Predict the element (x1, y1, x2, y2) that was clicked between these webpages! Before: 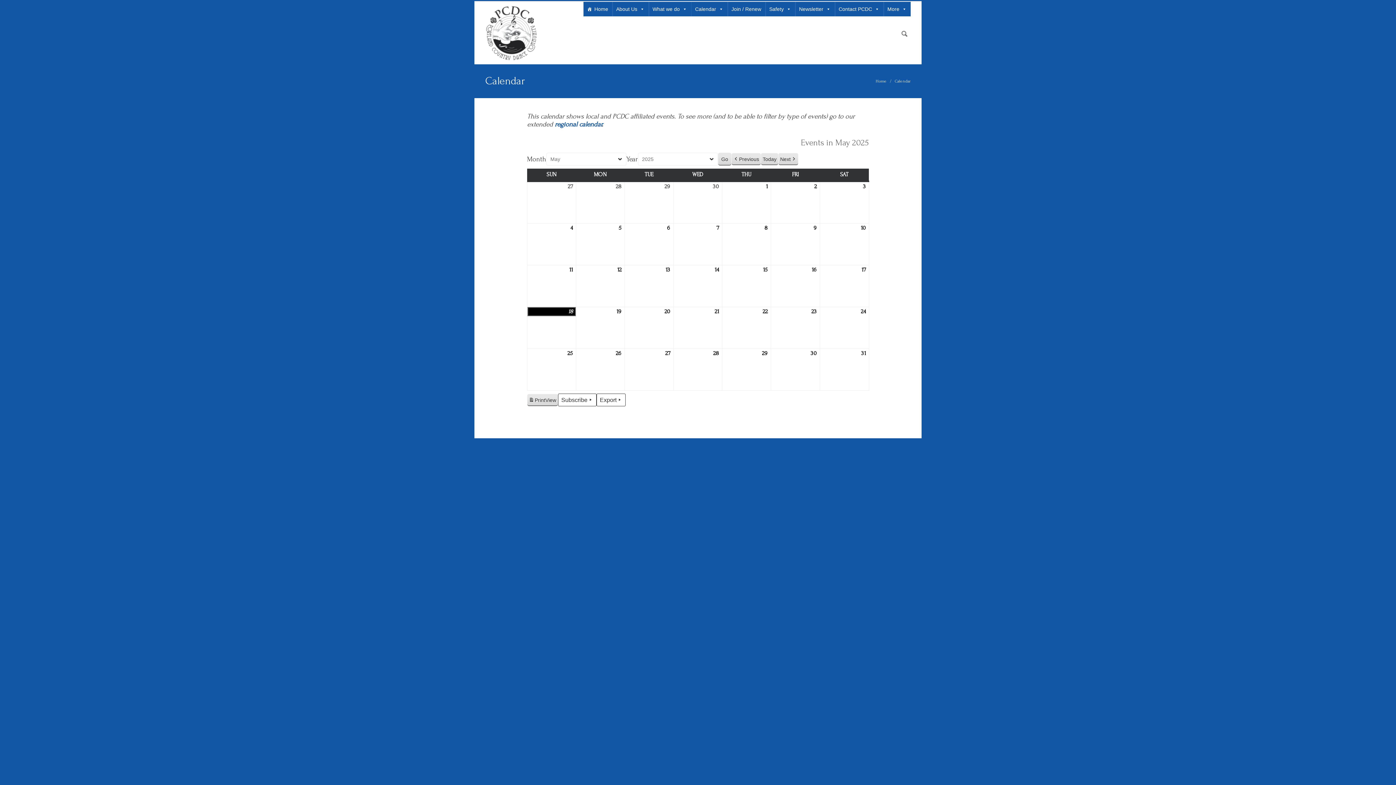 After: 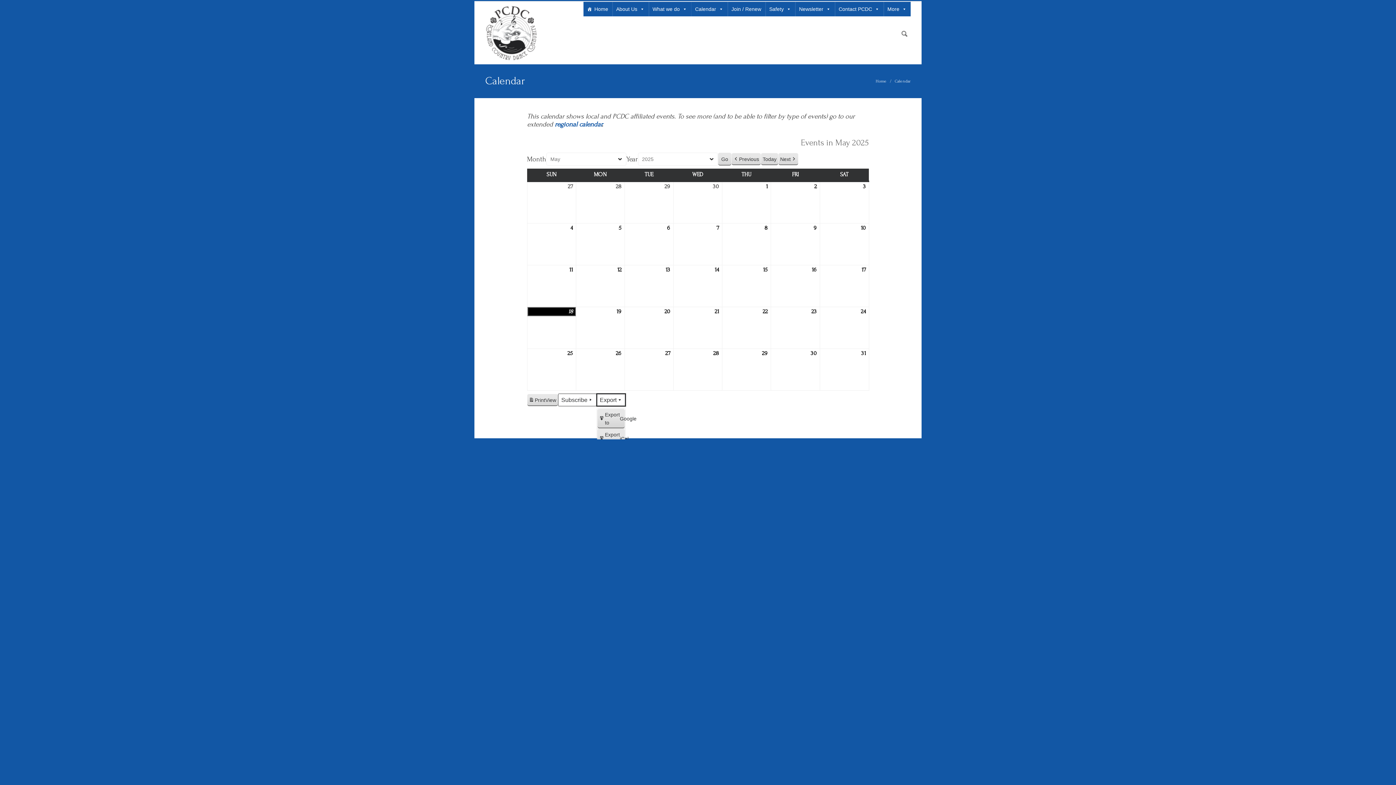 Action: bbox: (596, 393, 625, 406) label: Export